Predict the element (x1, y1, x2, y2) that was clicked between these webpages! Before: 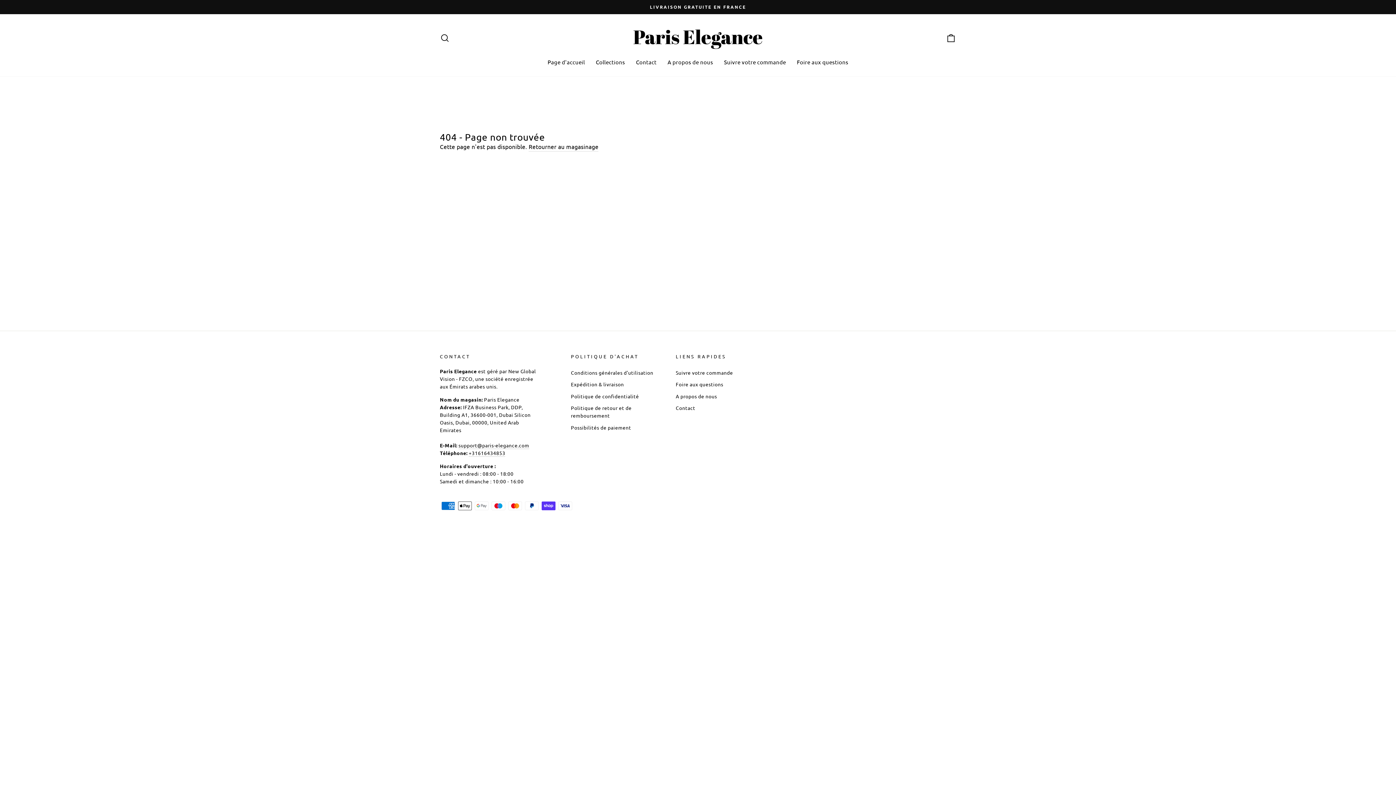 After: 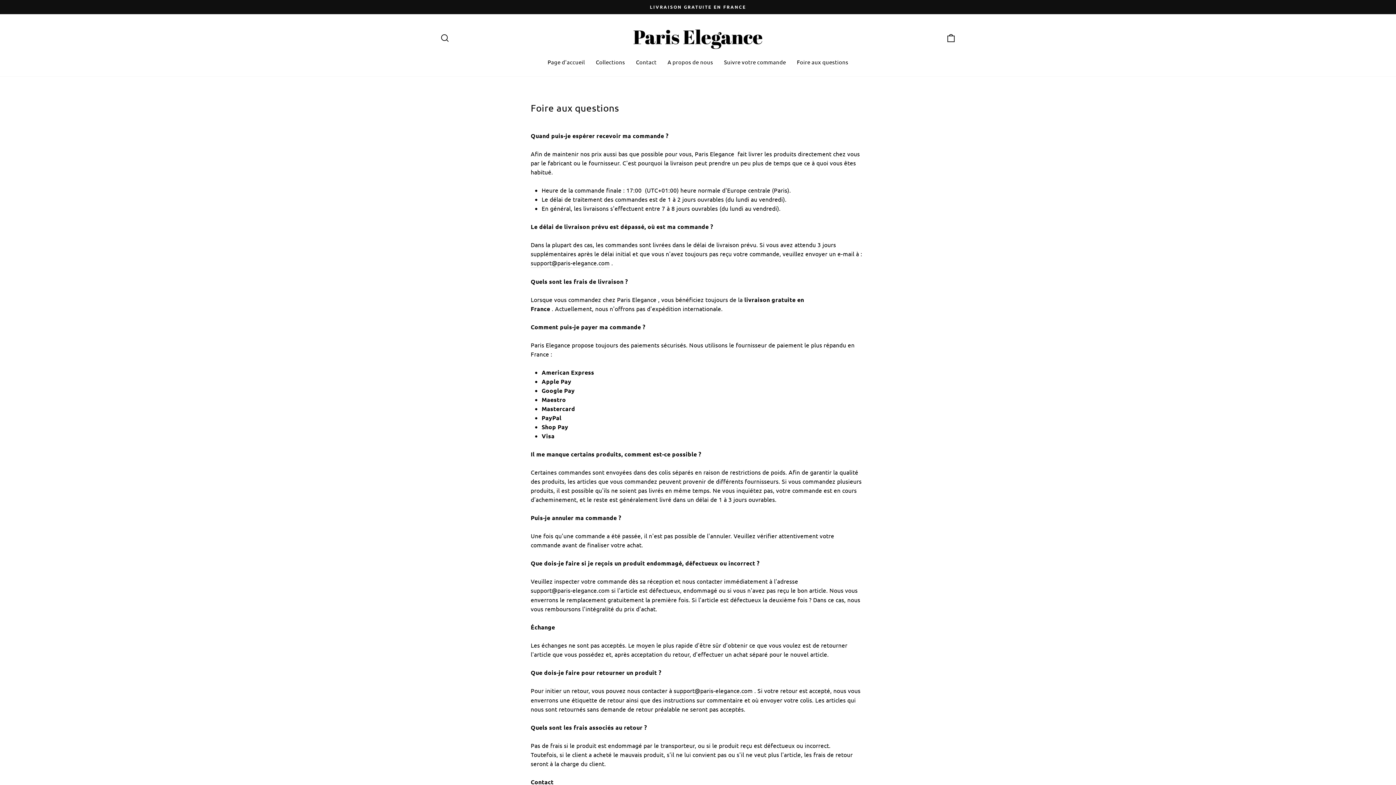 Action: bbox: (675, 379, 723, 389) label: Foire aux questions